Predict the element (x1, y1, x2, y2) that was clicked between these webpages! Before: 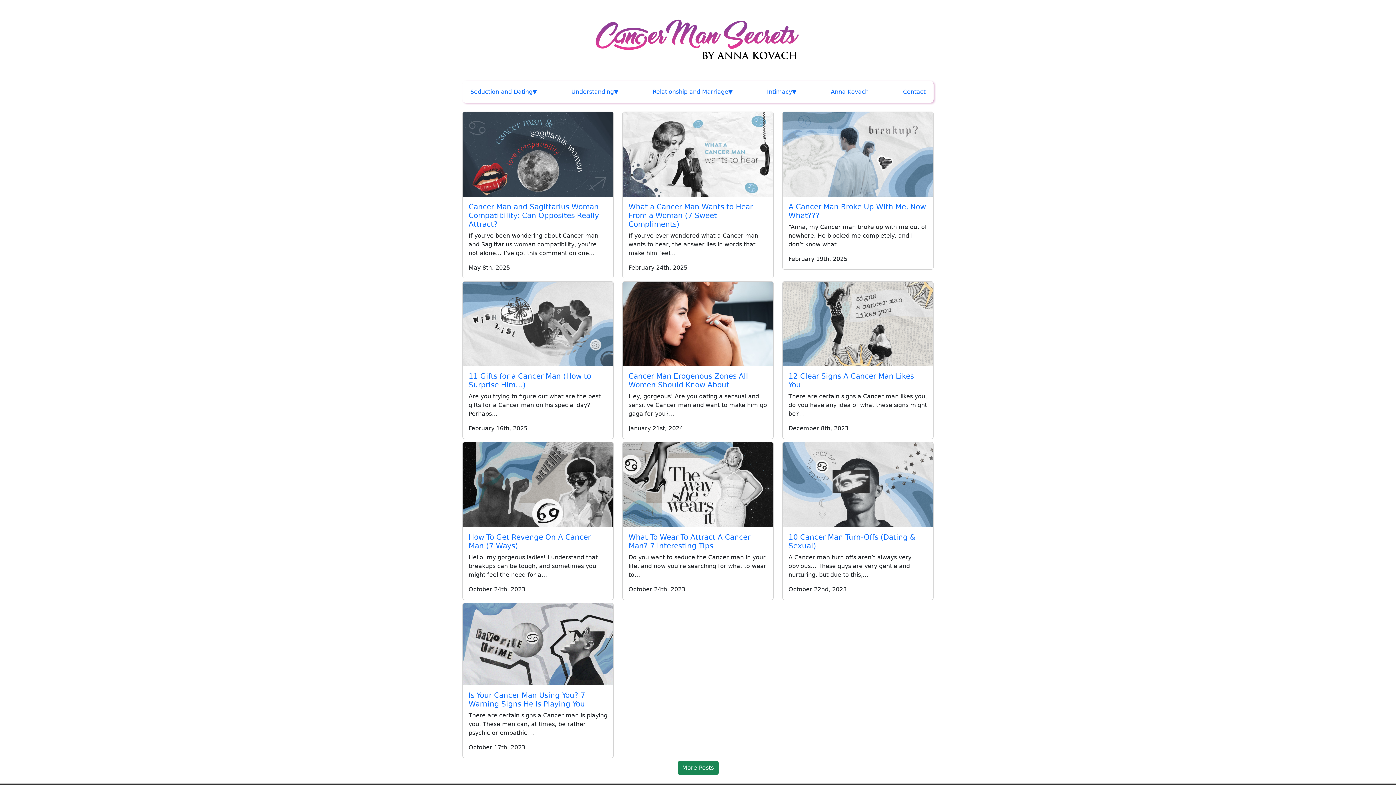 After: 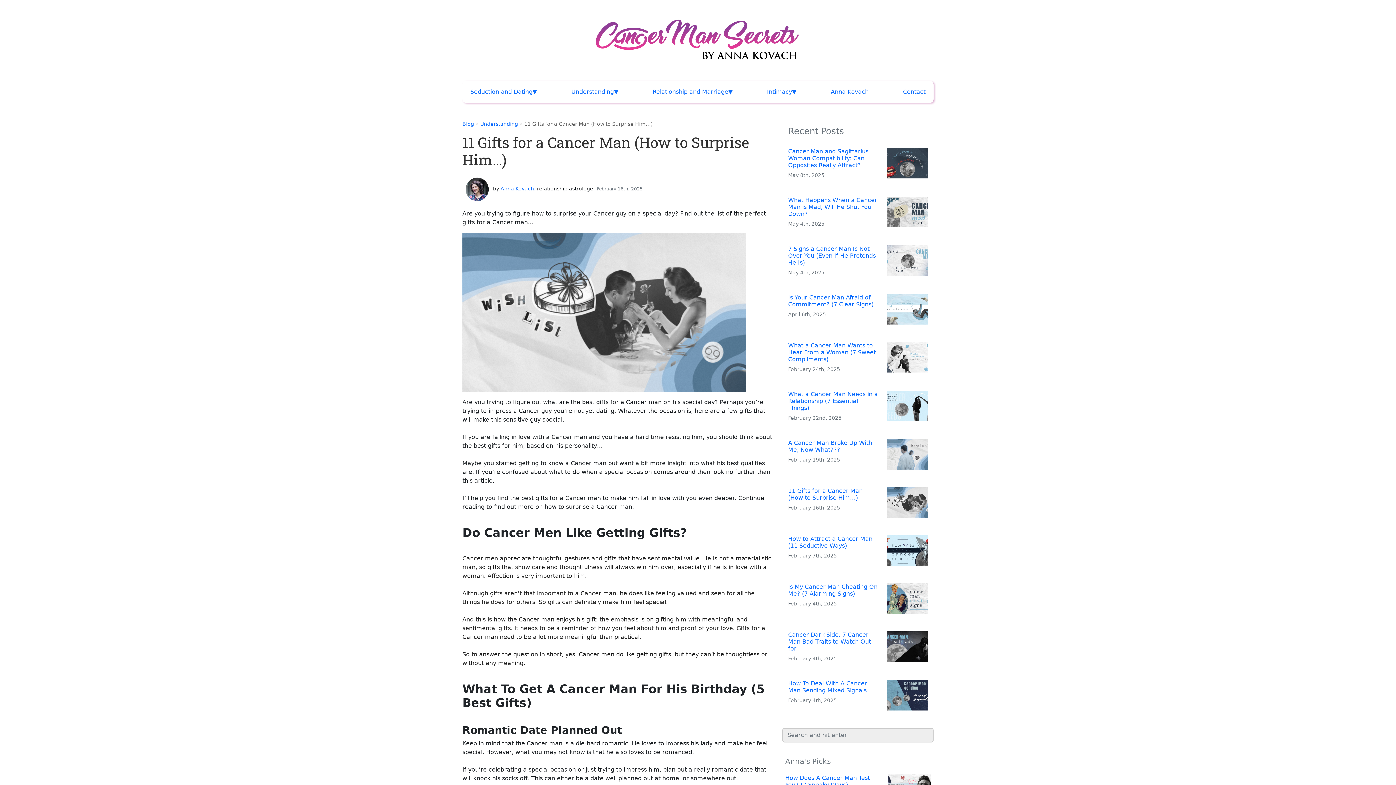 Action: label: 11 Gifts for a Cancer Man (How to Surprise Him…) bbox: (462, 281, 613, 366)